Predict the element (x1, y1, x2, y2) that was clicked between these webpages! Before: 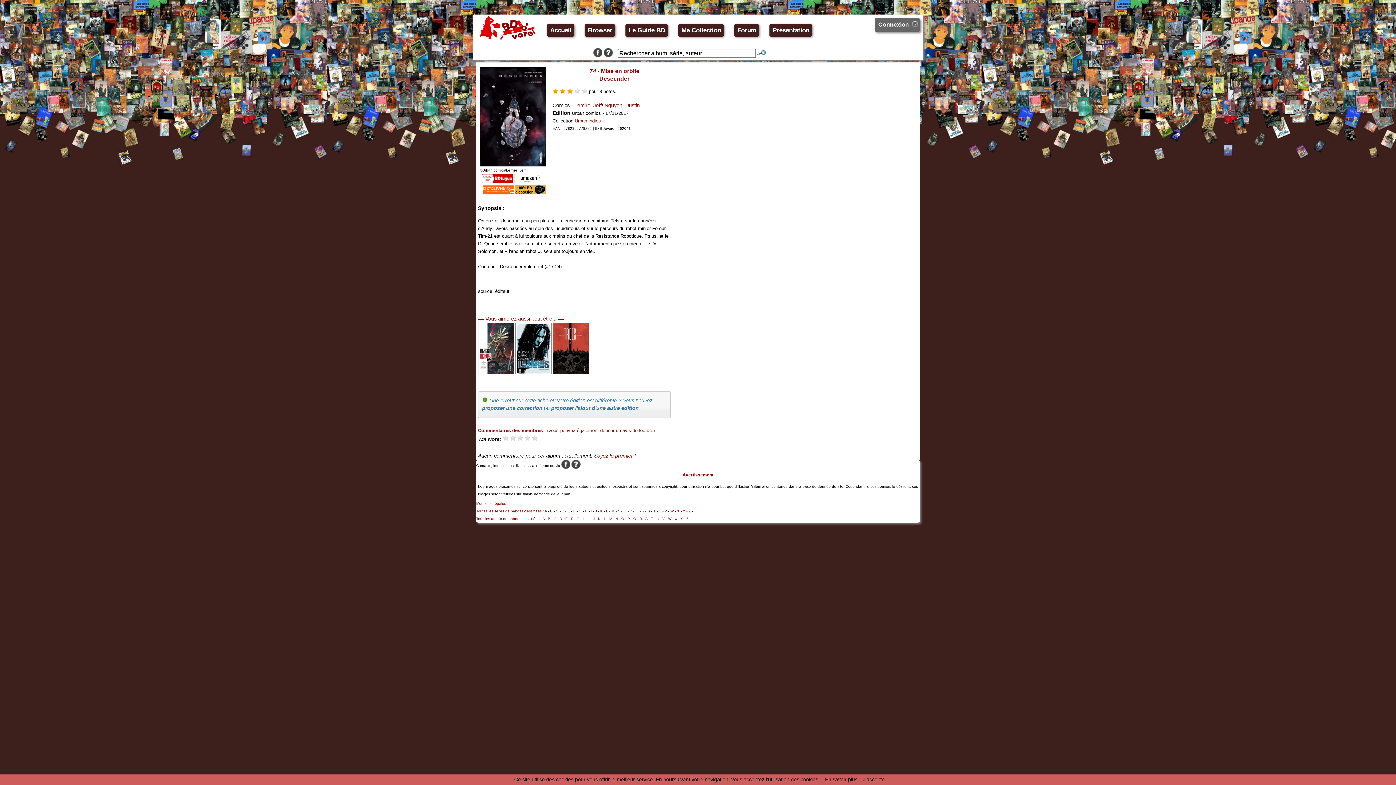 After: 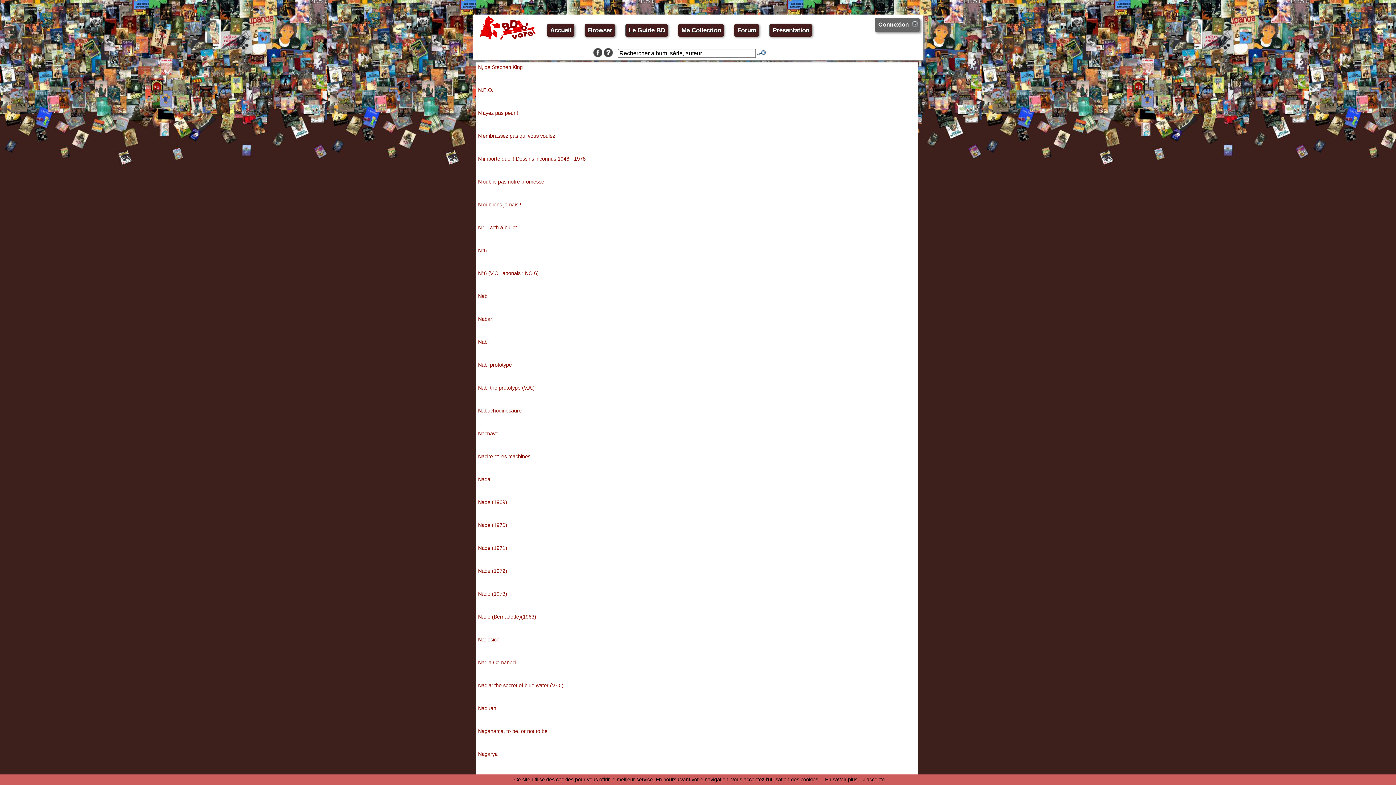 Action: label: N bbox: (617, 509, 620, 513)